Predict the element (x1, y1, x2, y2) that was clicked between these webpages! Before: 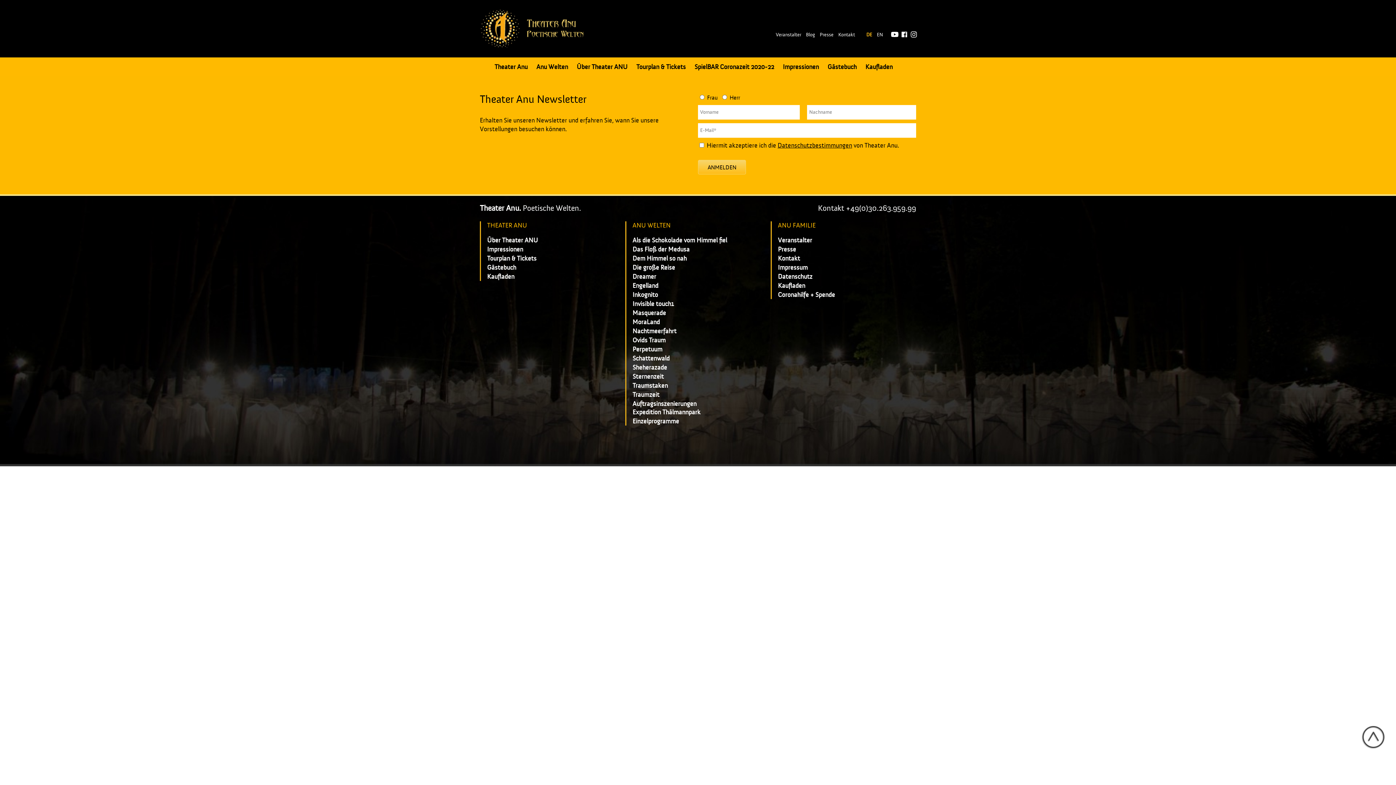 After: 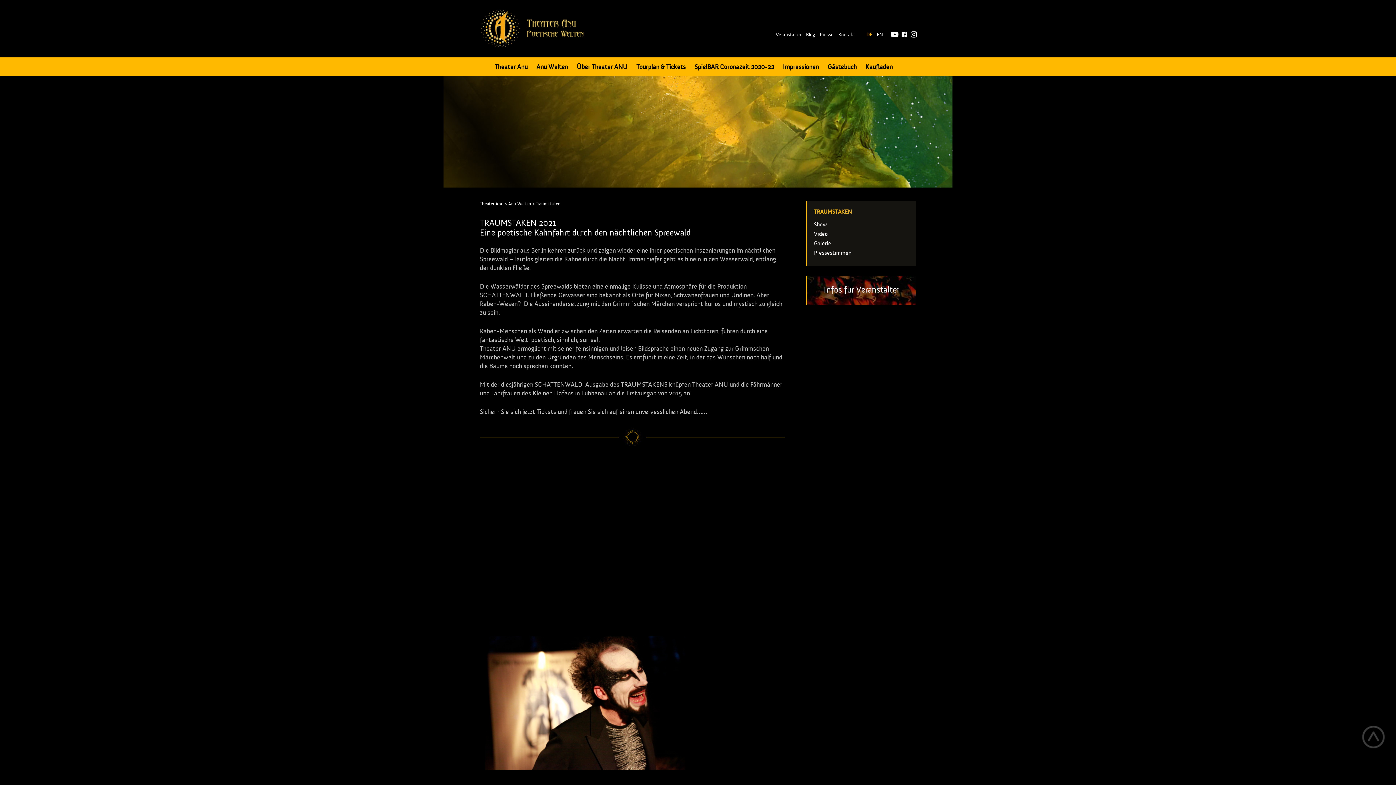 Action: bbox: (632, 382, 667, 389) label: Traumstaken